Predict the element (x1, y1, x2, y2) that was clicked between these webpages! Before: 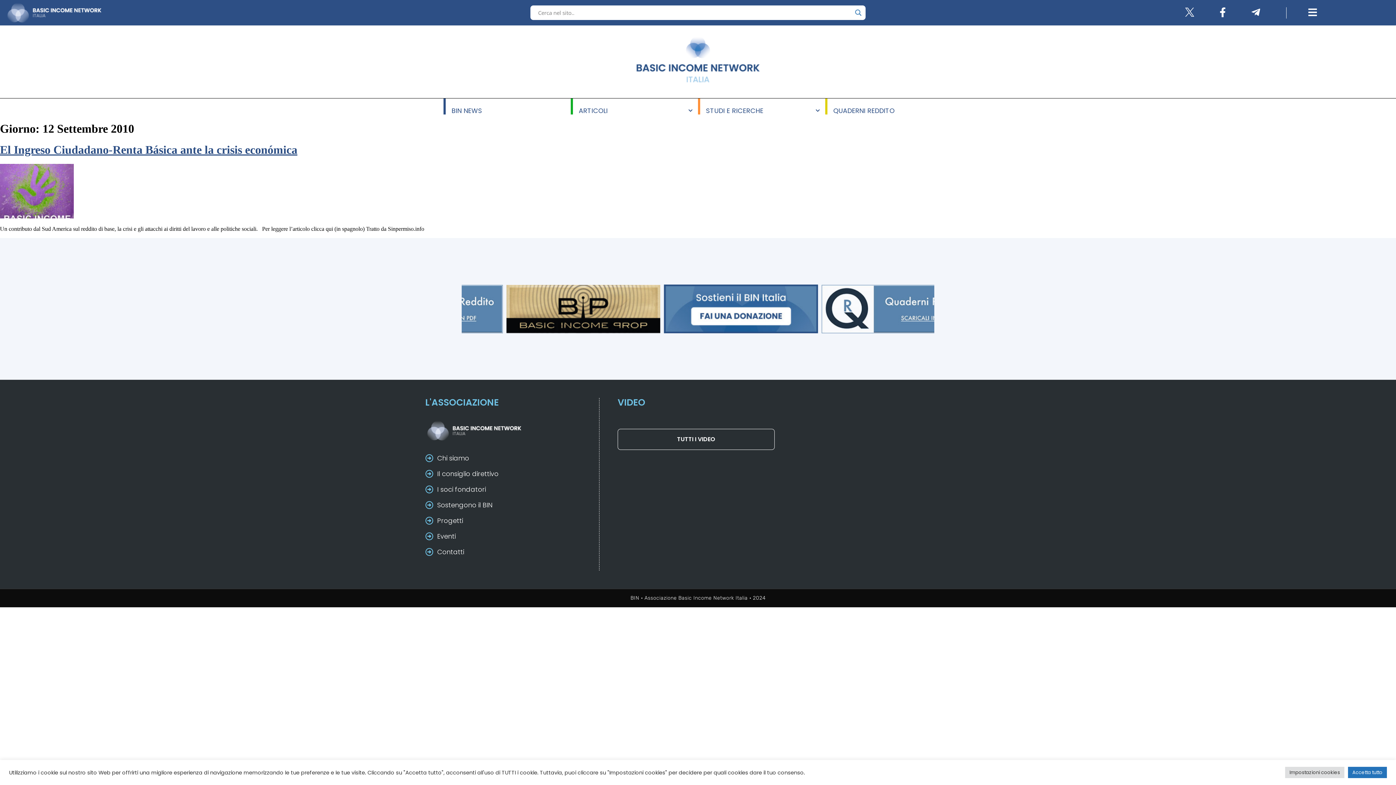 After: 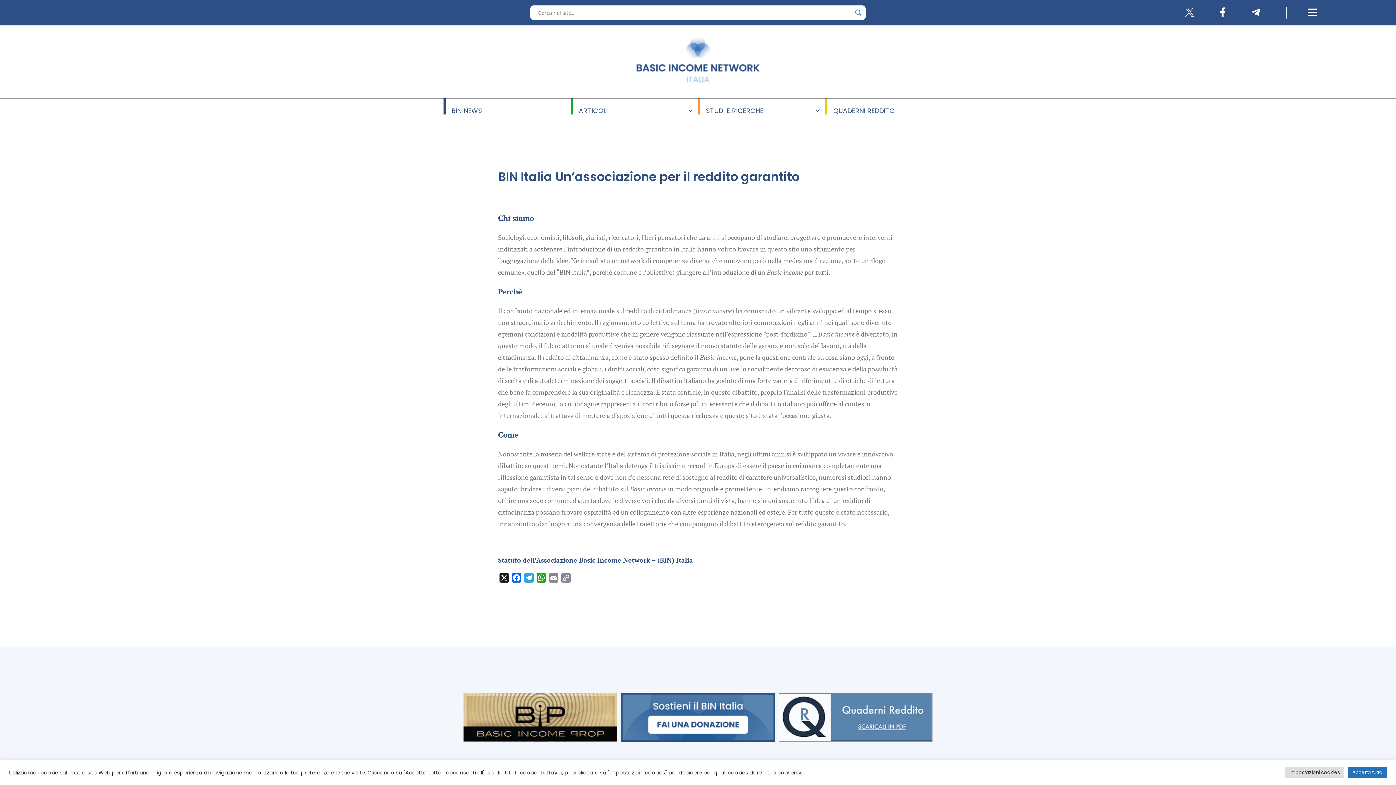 Action: label: Chi siamo bbox: (425, 454, 581, 462)